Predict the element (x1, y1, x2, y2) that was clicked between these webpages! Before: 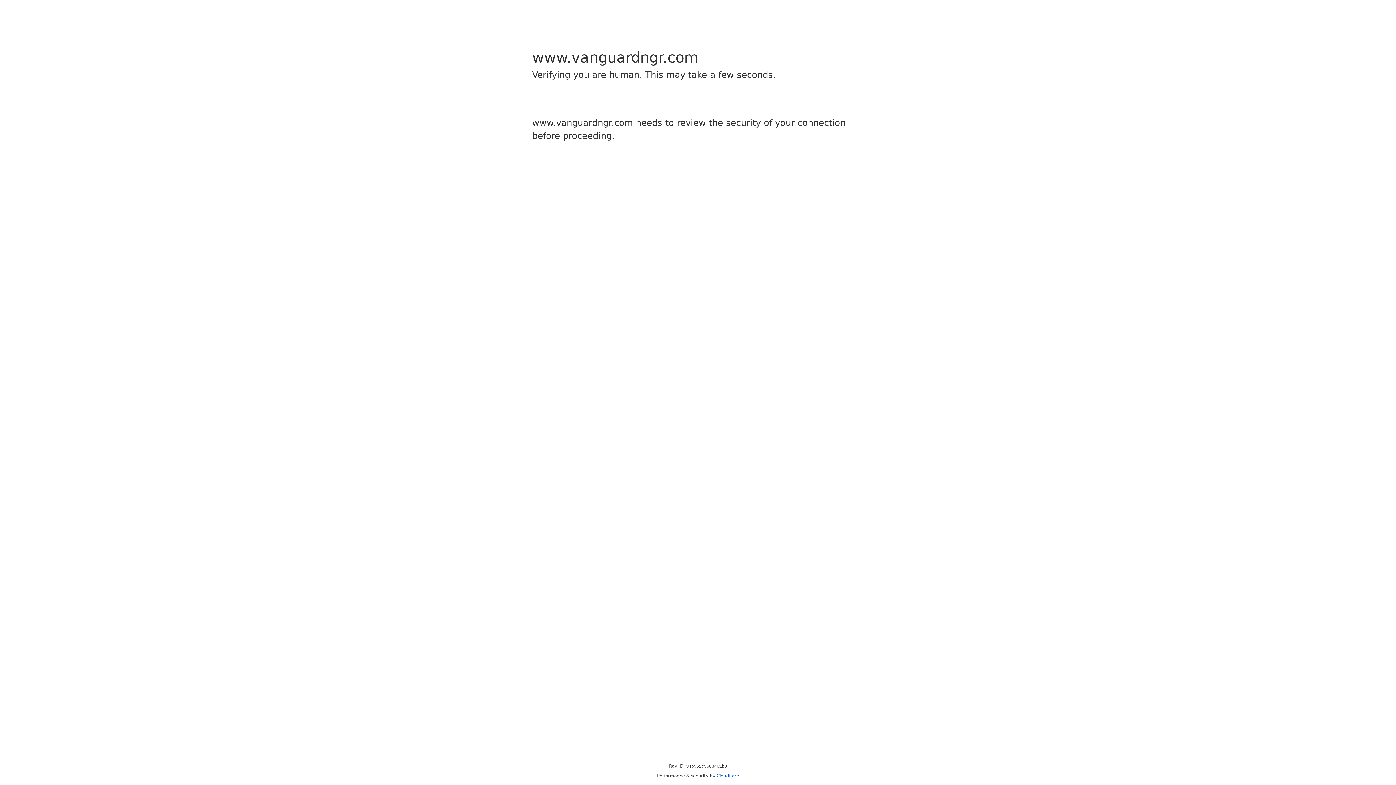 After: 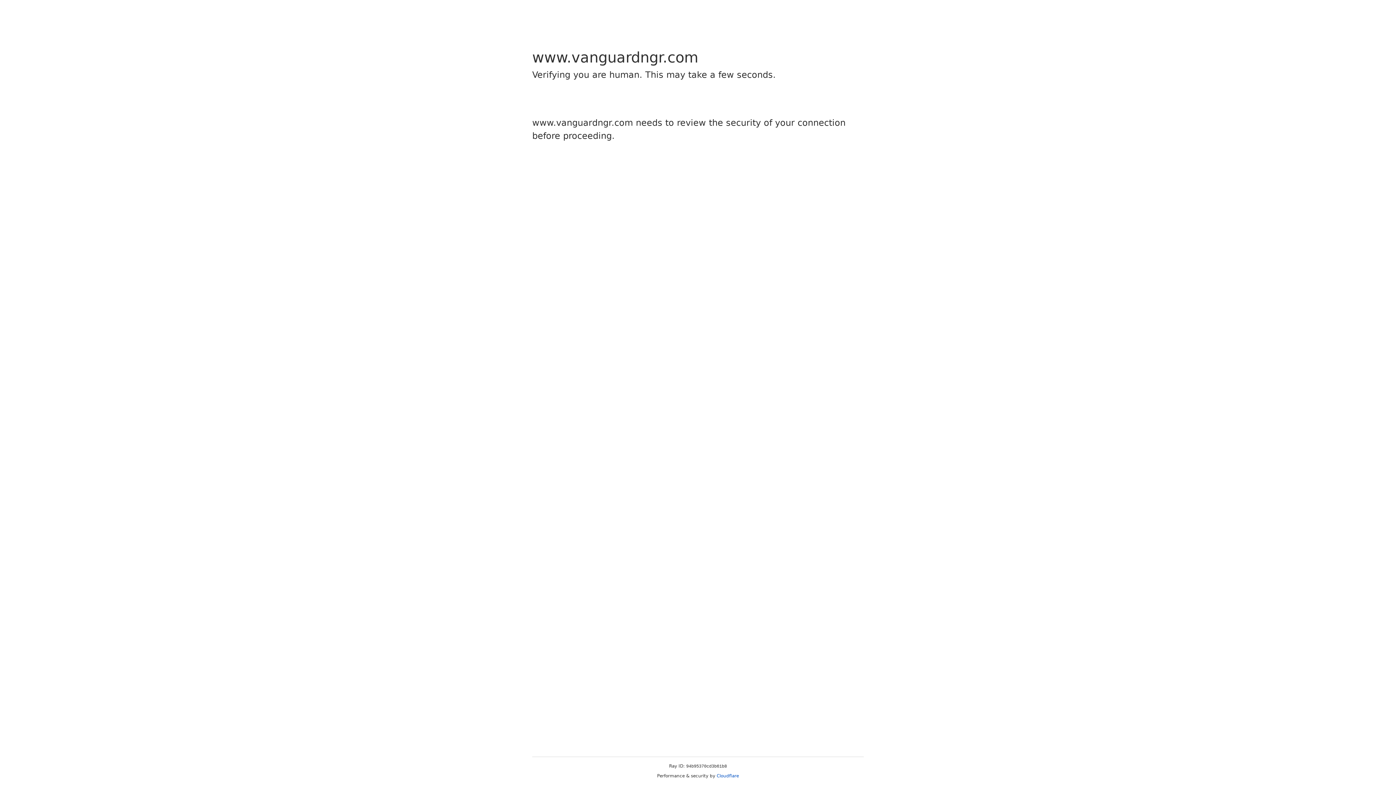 Action: bbox: (716, 773, 739, 778) label: Cloudflare